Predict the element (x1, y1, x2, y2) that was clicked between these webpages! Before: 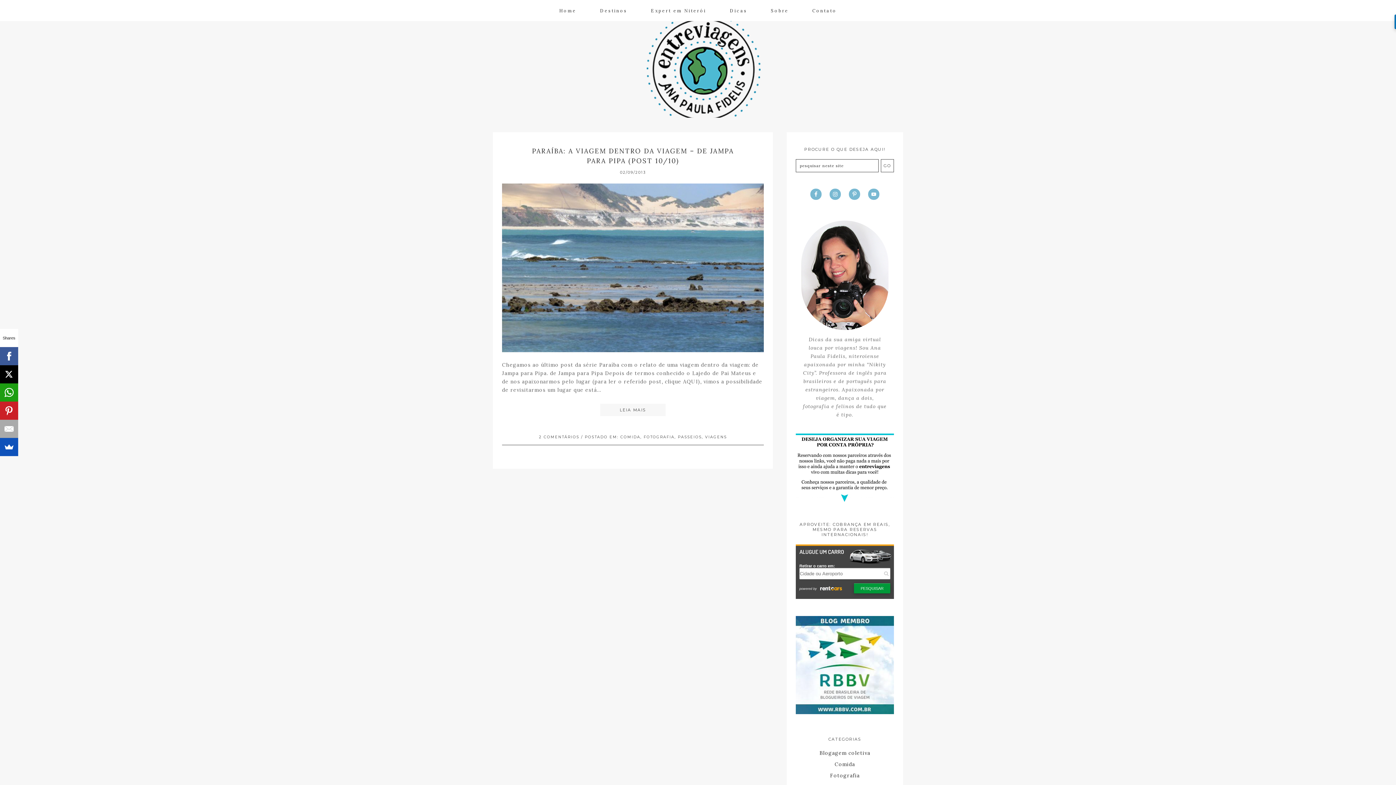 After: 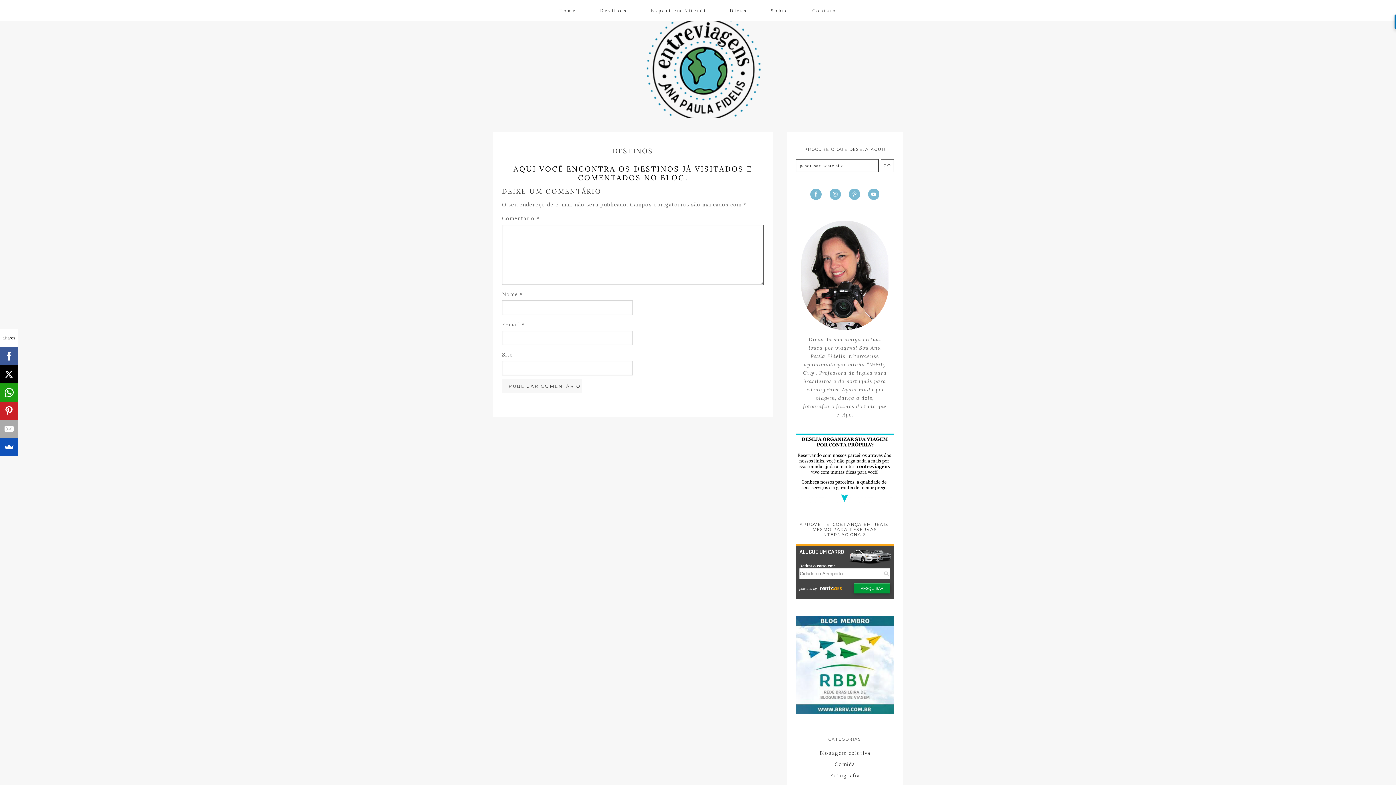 Action: bbox: (589, 0, 638, 21) label: Destinos